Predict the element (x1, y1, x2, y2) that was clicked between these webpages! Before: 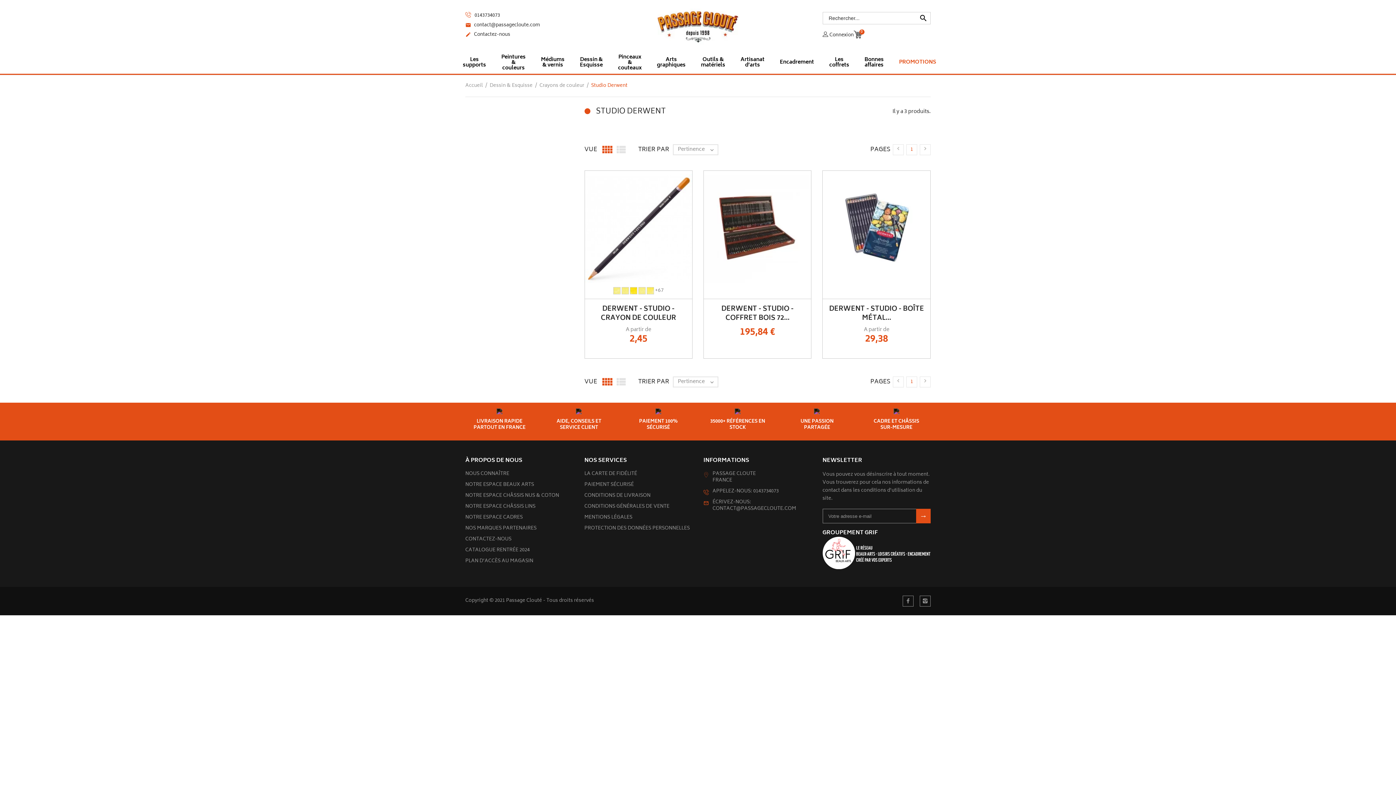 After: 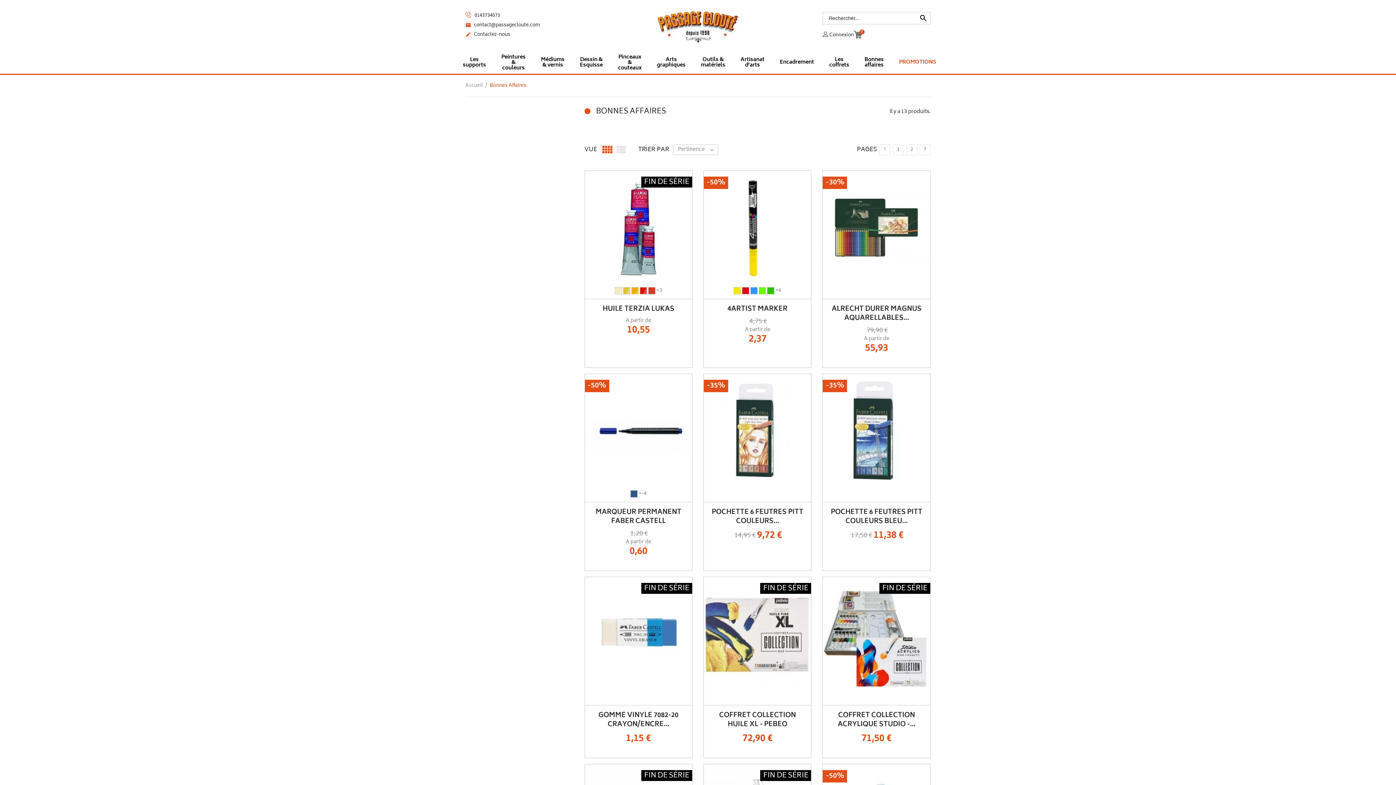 Action: bbox: (862, 56, 885, 69) label: Bonnes affaires